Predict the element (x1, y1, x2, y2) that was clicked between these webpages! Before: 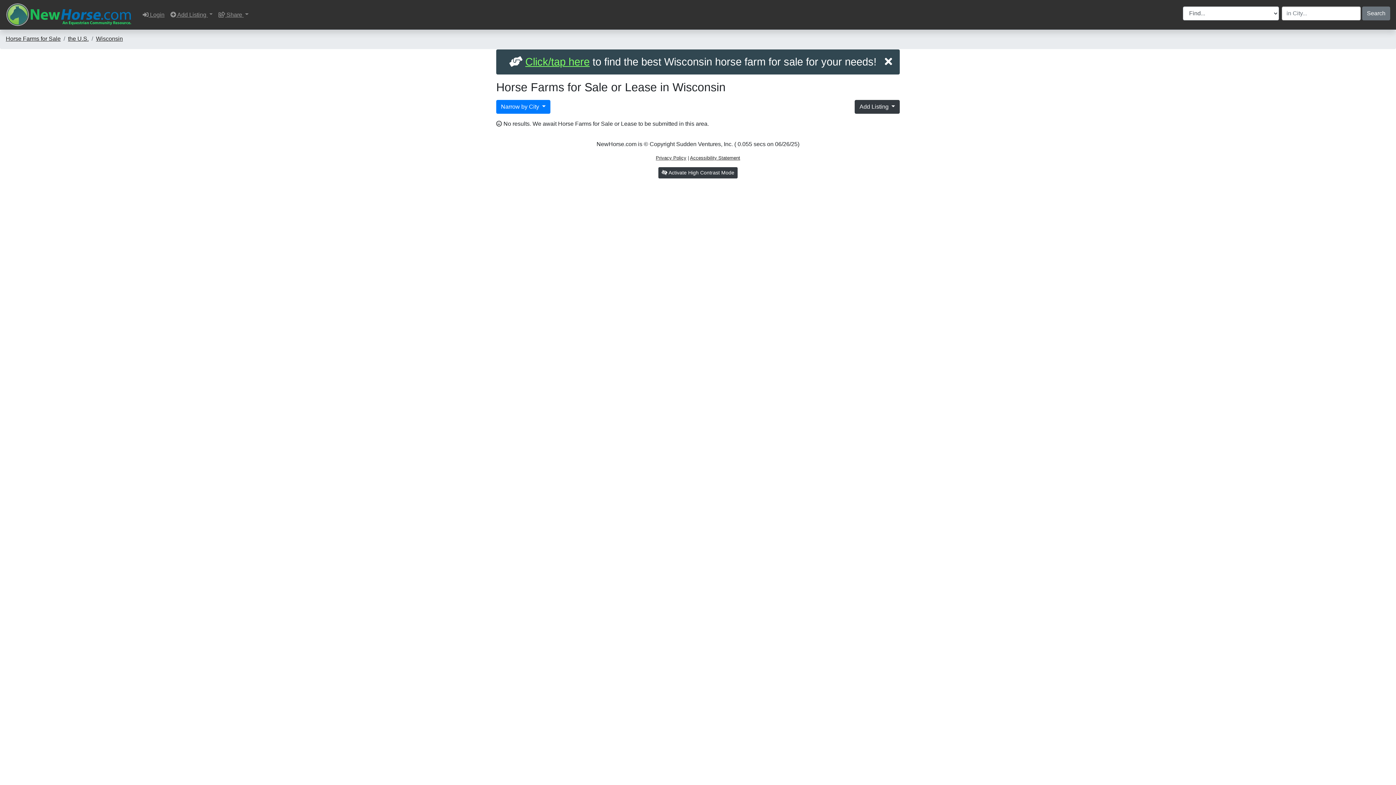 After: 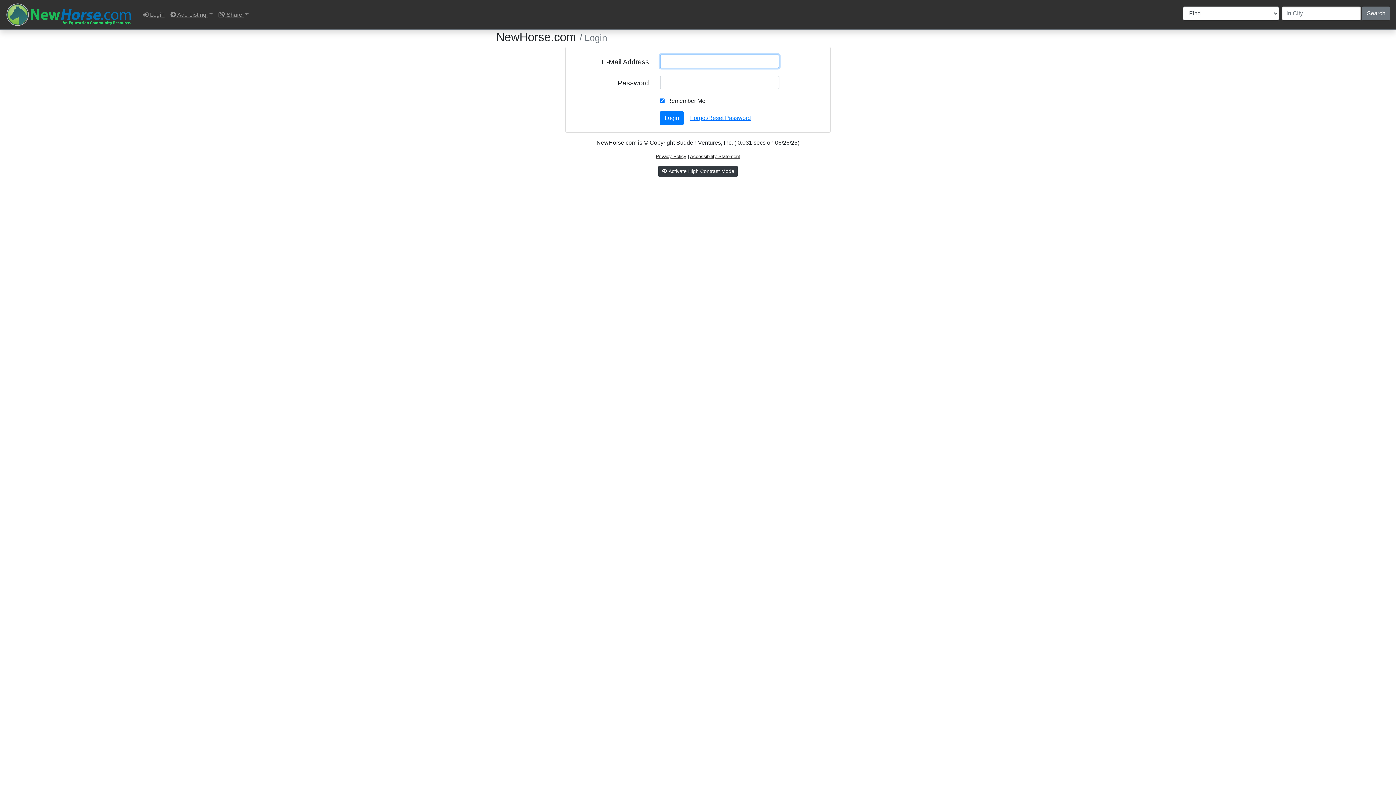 Action: bbox: (139, 7, 167, 22) label:  Login